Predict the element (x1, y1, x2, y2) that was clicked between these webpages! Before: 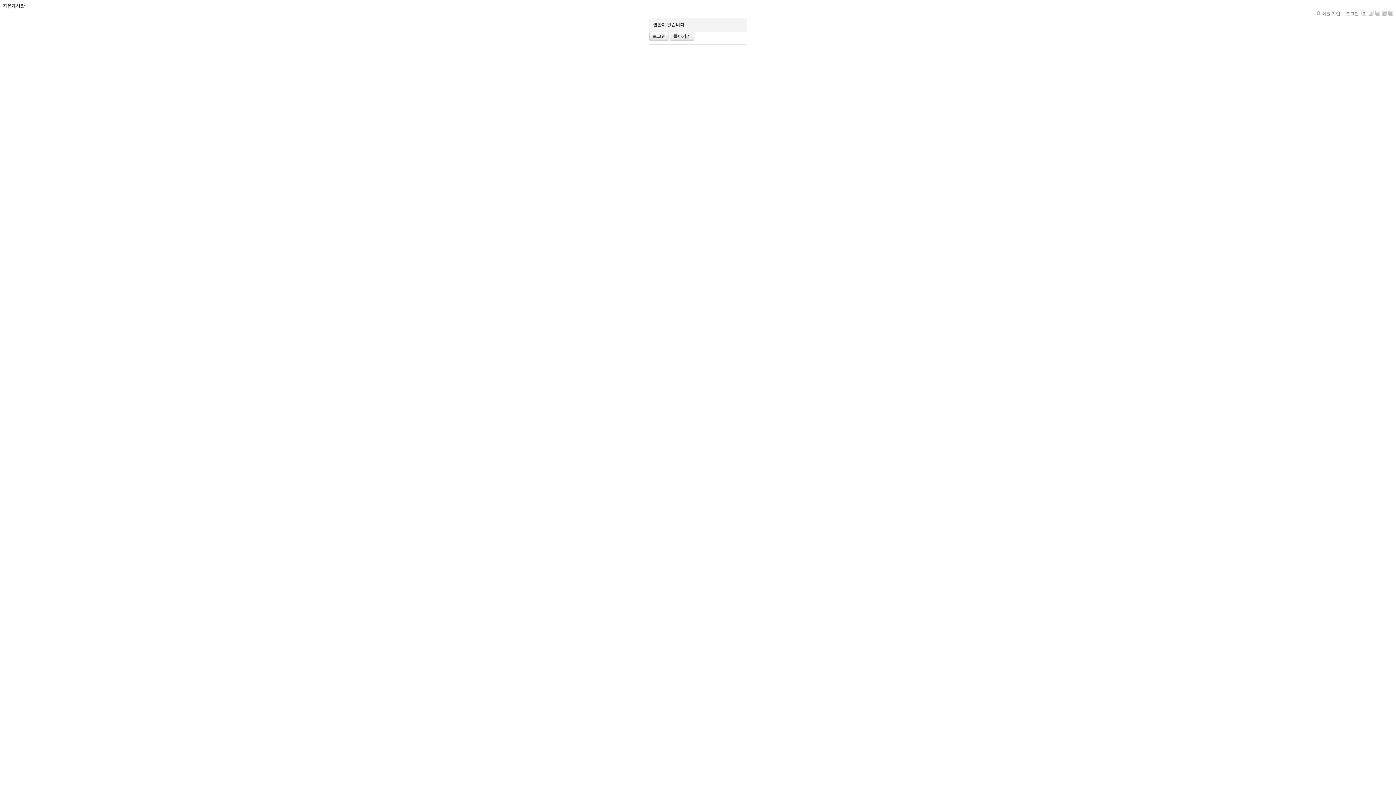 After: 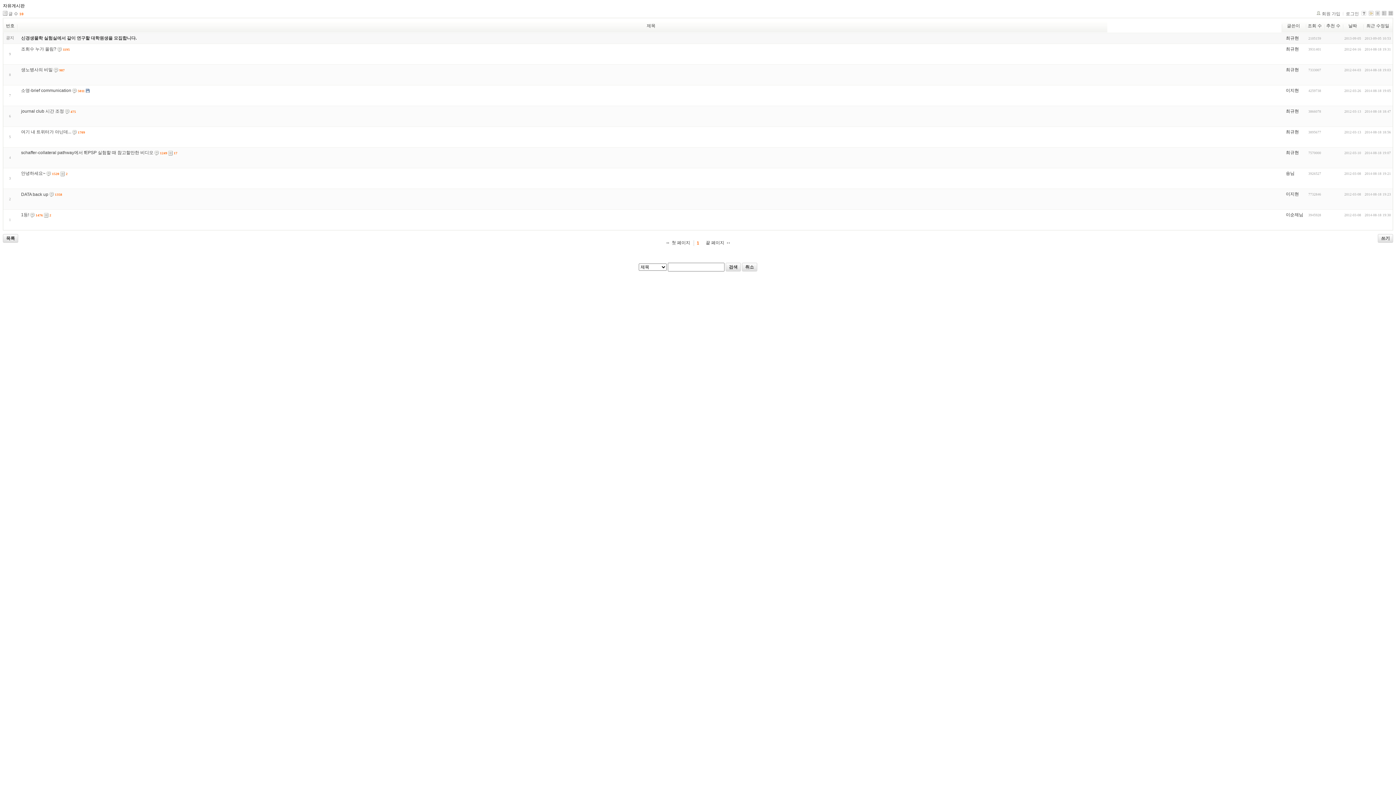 Action: bbox: (1382, 11, 1386, 16)